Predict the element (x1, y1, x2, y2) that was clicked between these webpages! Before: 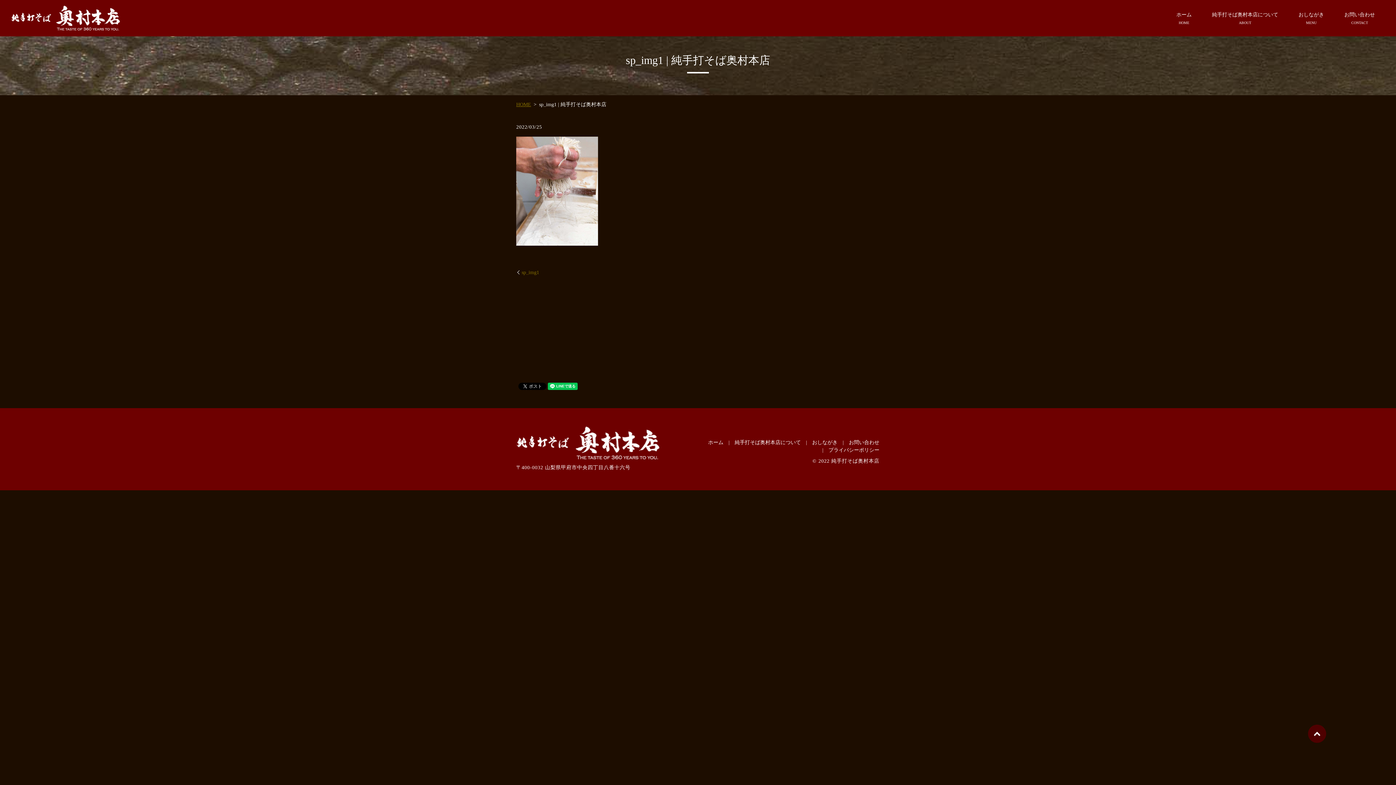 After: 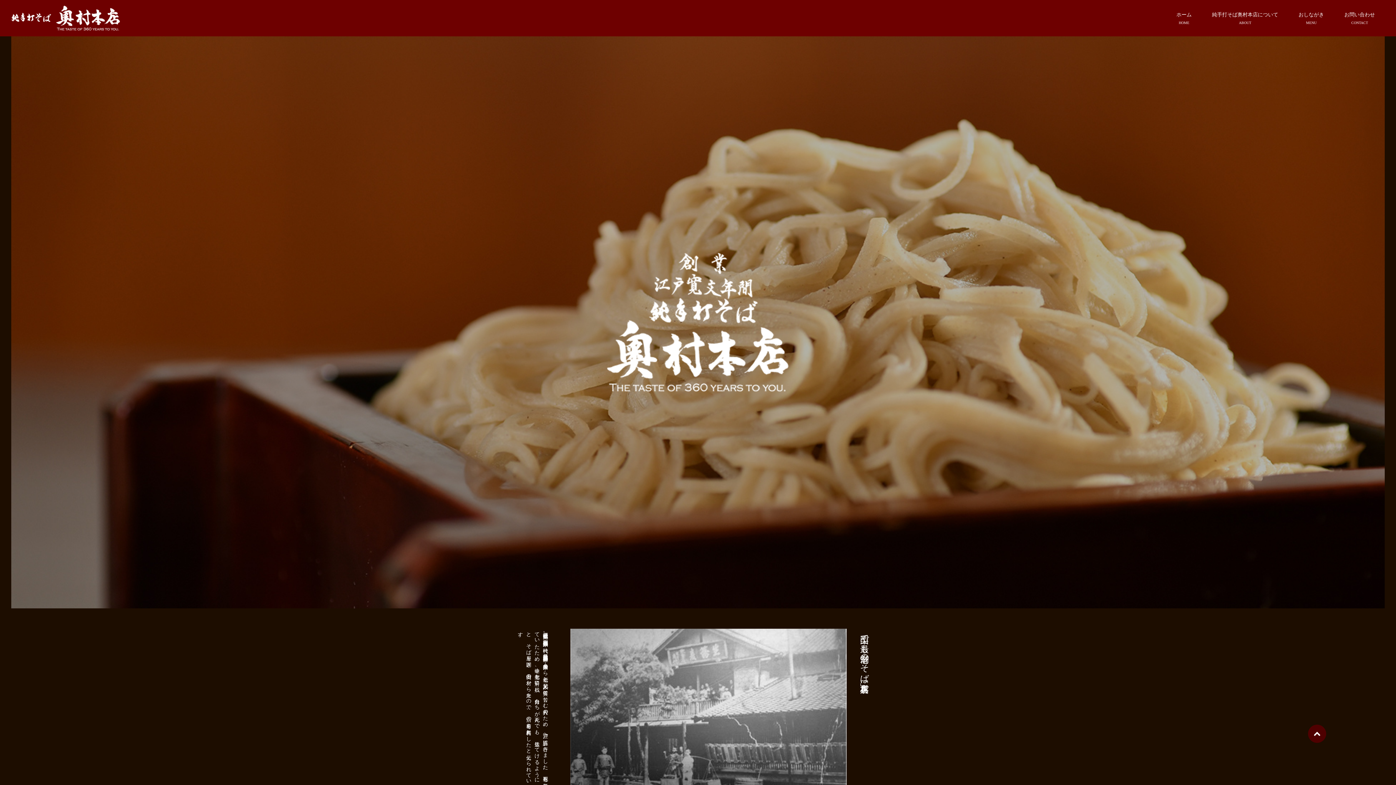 Action: label: ホーム
HOME bbox: (1166, 0, 1202, 35)